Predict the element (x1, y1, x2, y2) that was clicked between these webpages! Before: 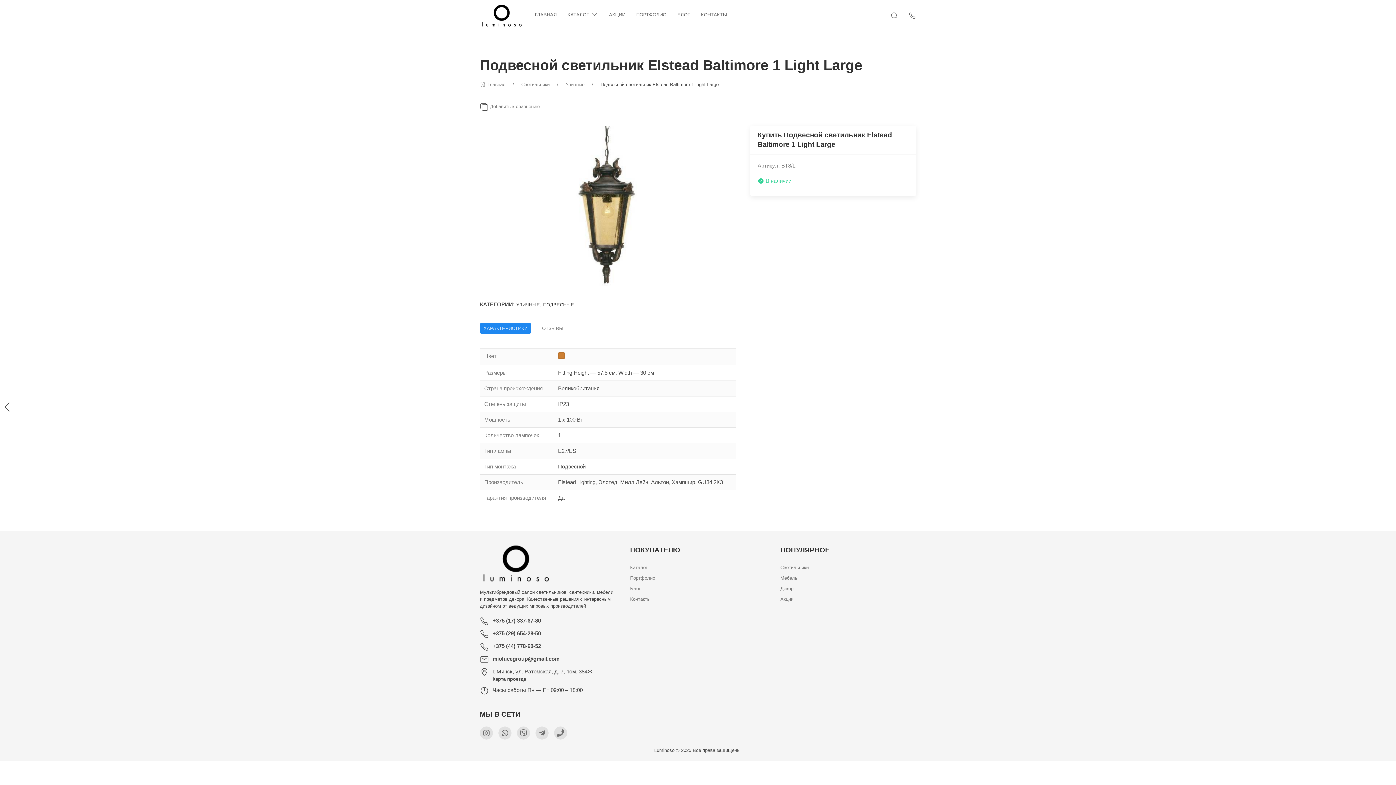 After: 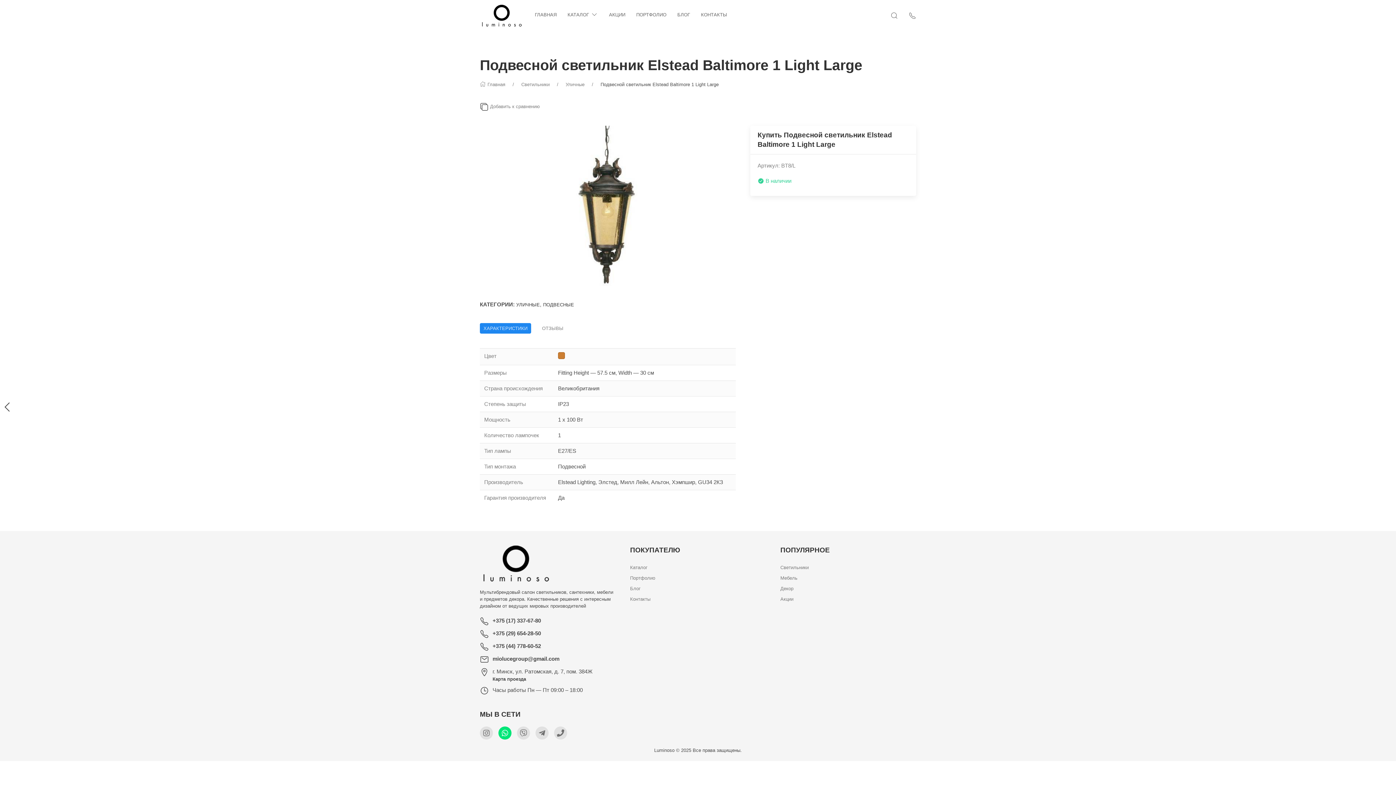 Action: bbox: (498, 726, 511, 740) label: Мы в WhatsApp